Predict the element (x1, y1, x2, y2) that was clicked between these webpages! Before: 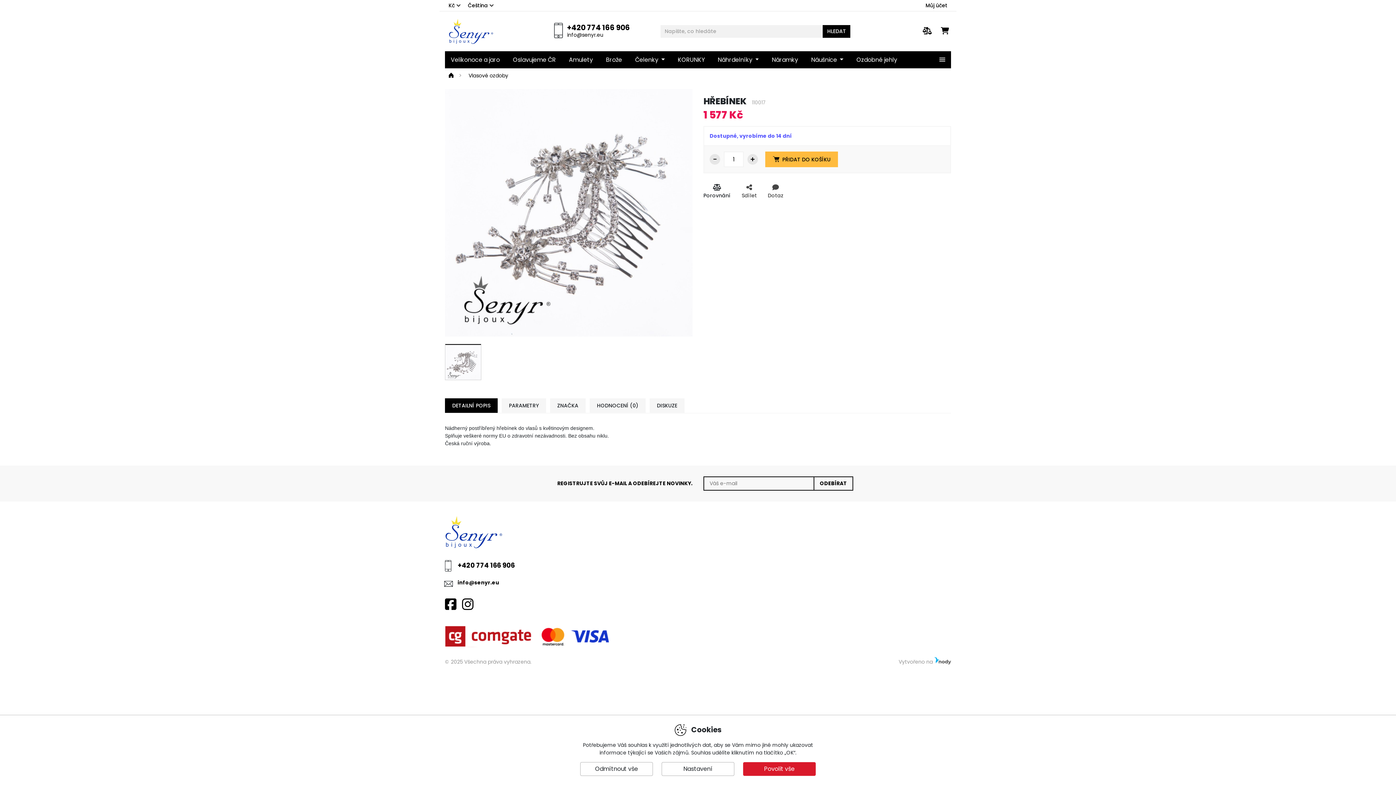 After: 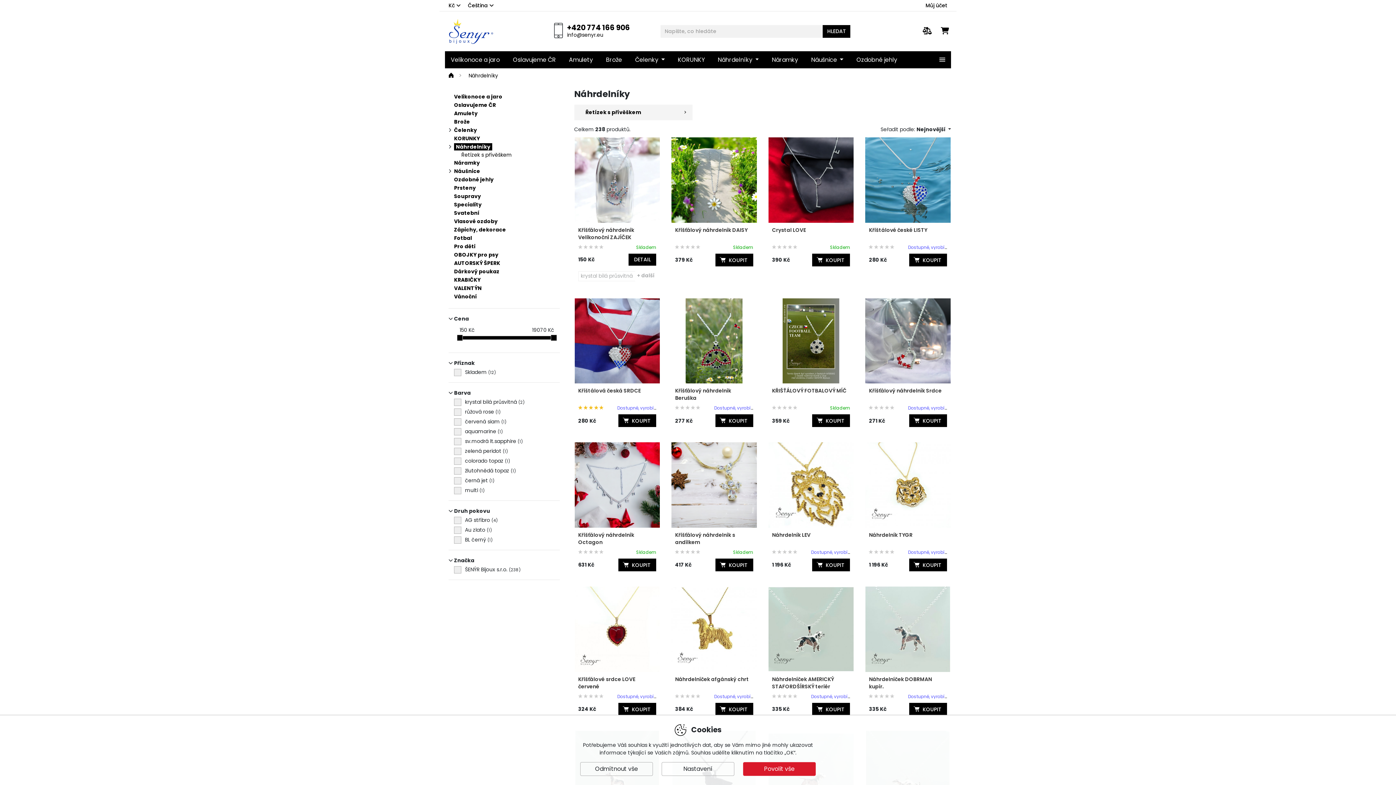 Action: label: Náhrdelníky  bbox: (712, 51, 764, 68)